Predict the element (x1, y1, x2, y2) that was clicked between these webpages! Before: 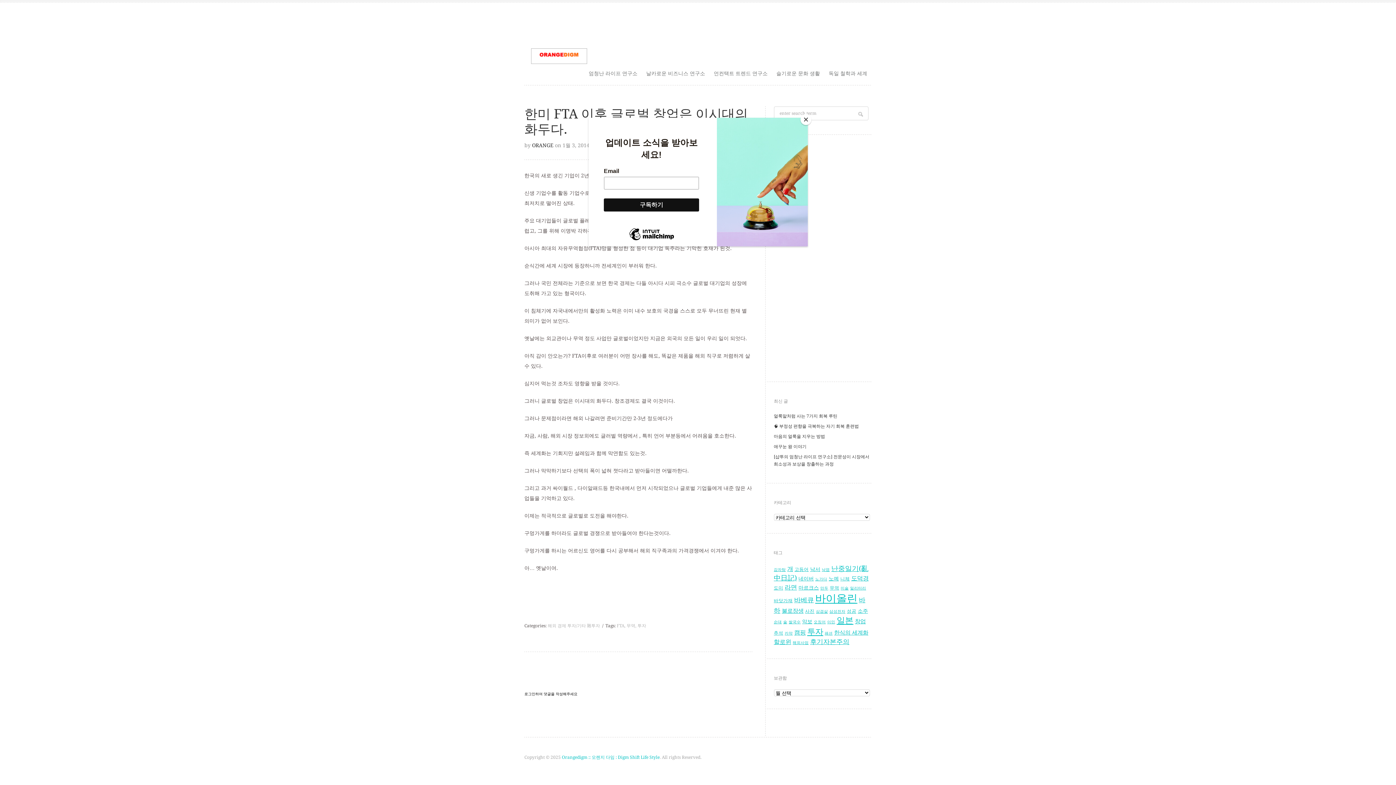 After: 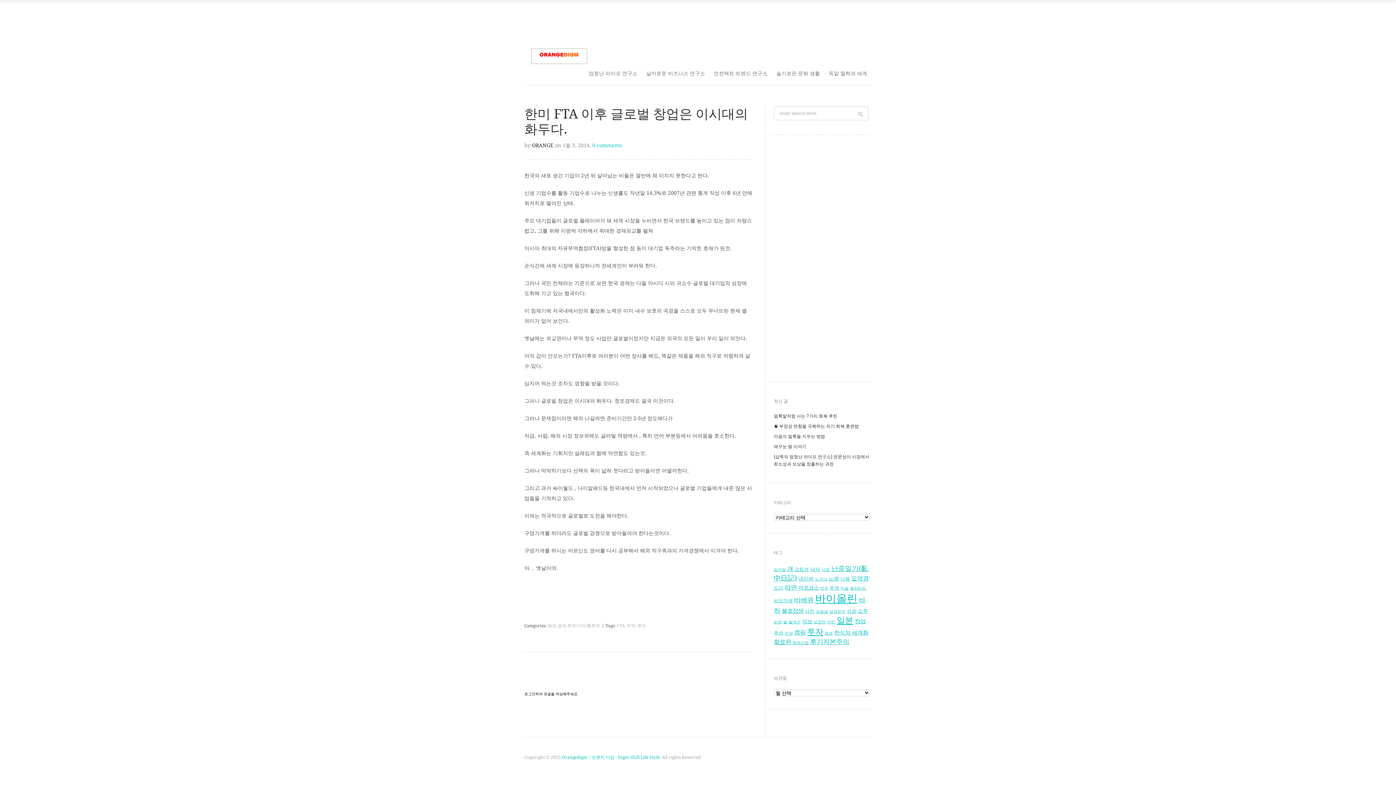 Action: label: Close bbox: (800, 114, 811, 125)